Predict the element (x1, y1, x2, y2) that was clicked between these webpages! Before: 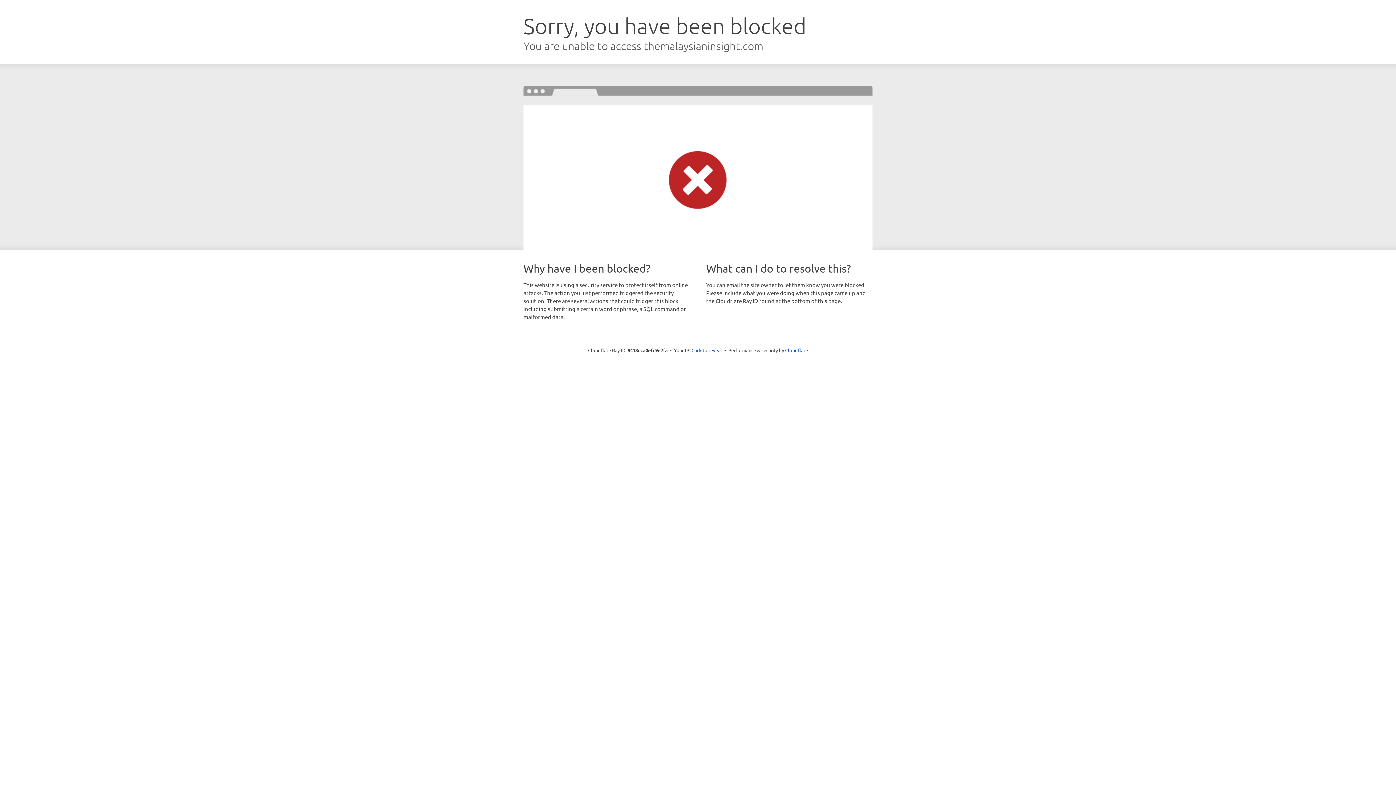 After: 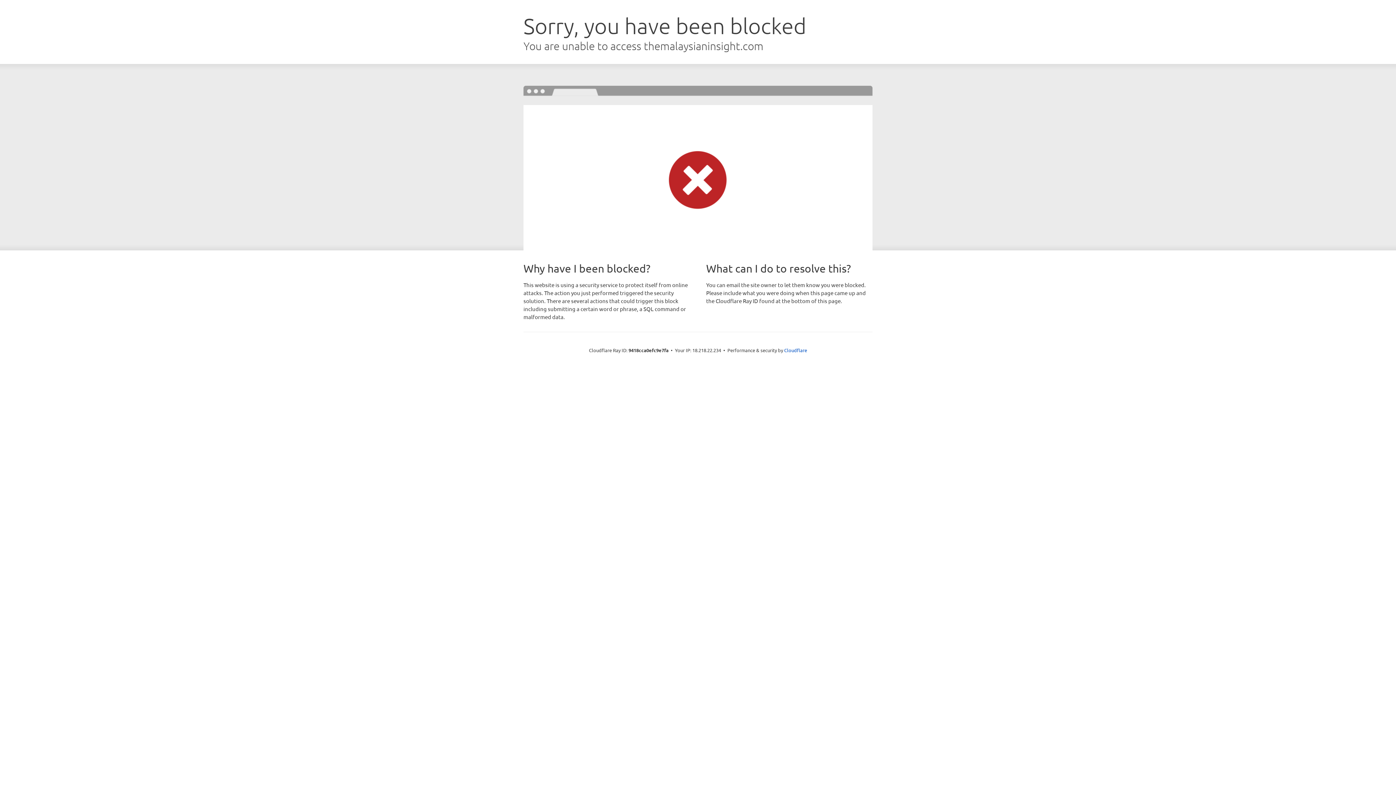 Action: bbox: (691, 346, 722, 353) label: Click to reveal